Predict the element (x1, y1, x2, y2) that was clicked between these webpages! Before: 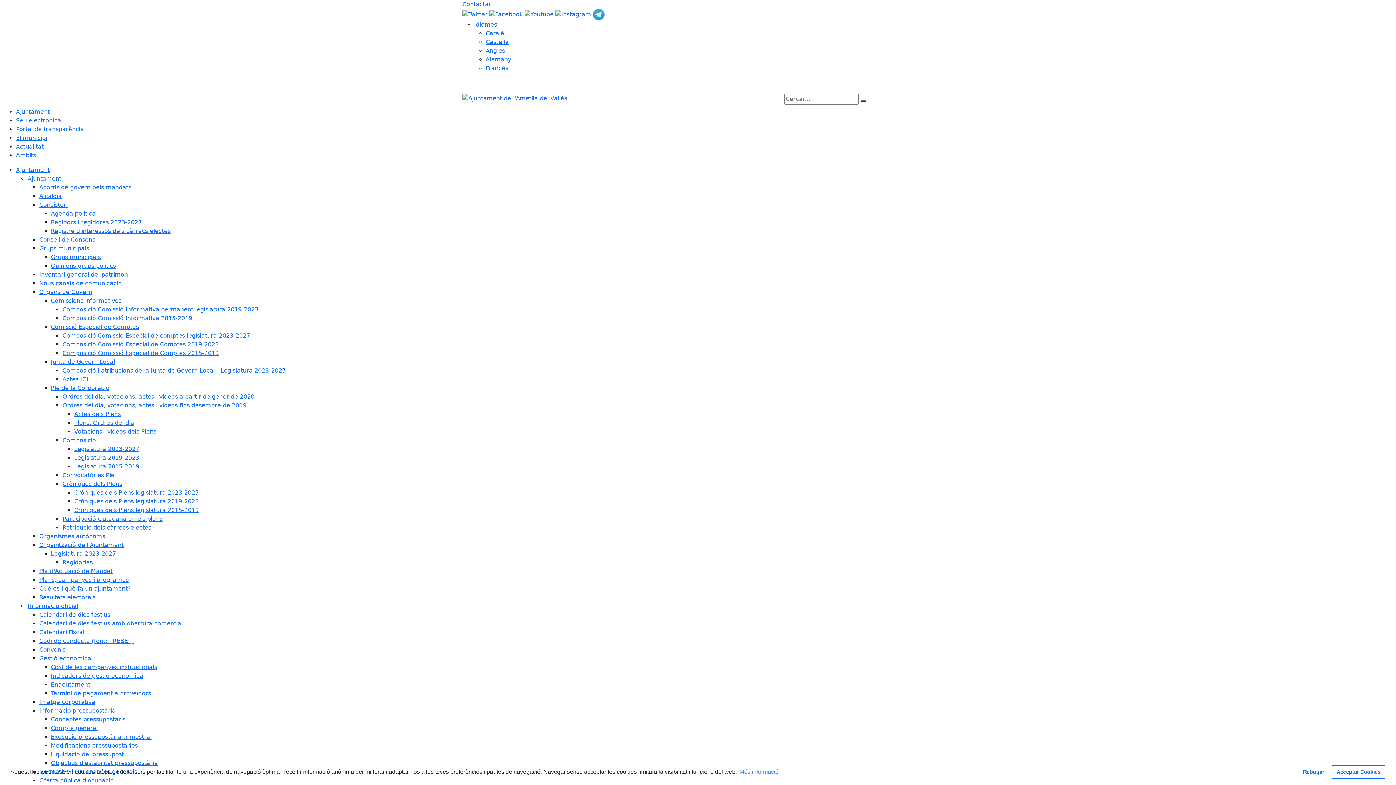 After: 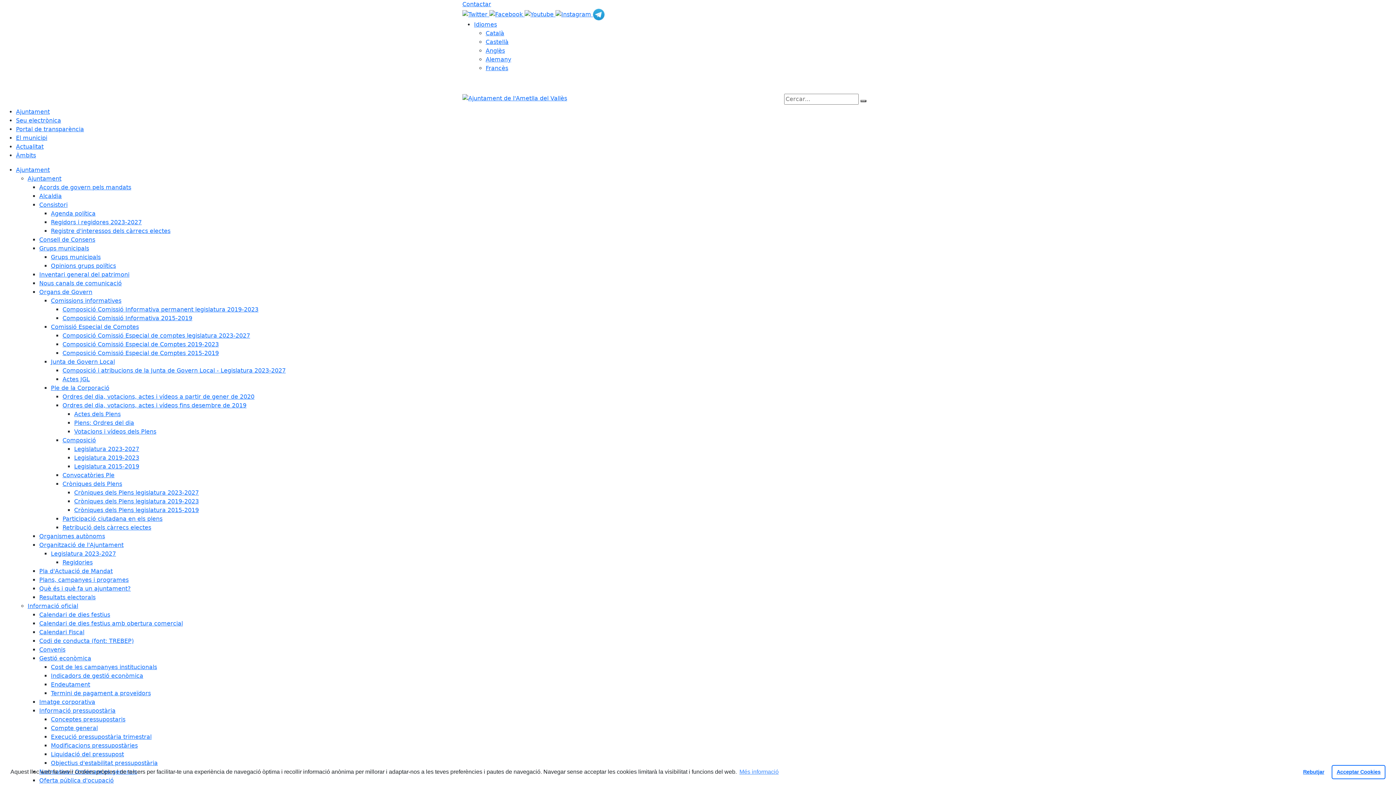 Action: bbox: (39, 594, 95, 601) label: Resultats electorals